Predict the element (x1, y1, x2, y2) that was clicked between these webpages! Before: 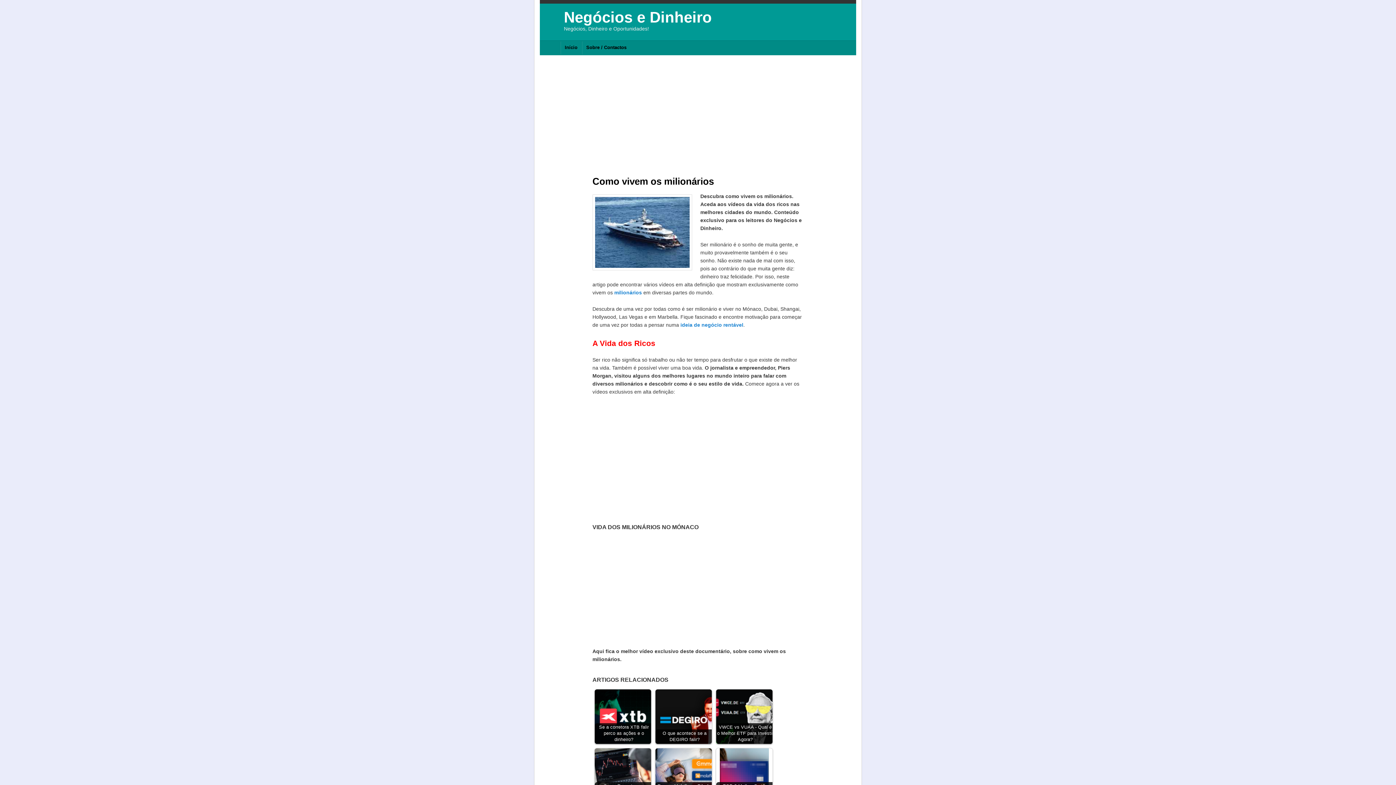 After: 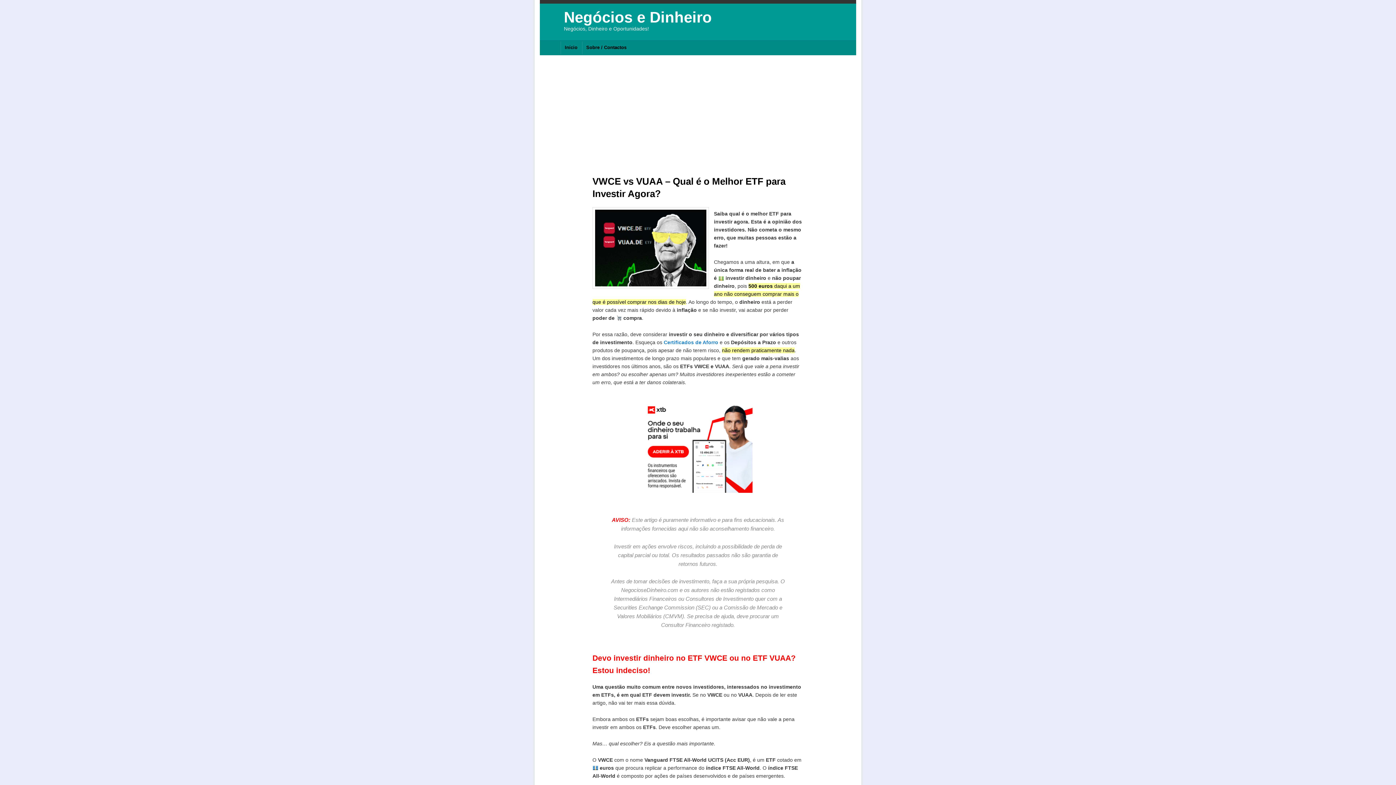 Action: label: VWCE vs VUAA - Qual é o Melhor ETF para Investir Agora? bbox: (716, 689, 772, 744)